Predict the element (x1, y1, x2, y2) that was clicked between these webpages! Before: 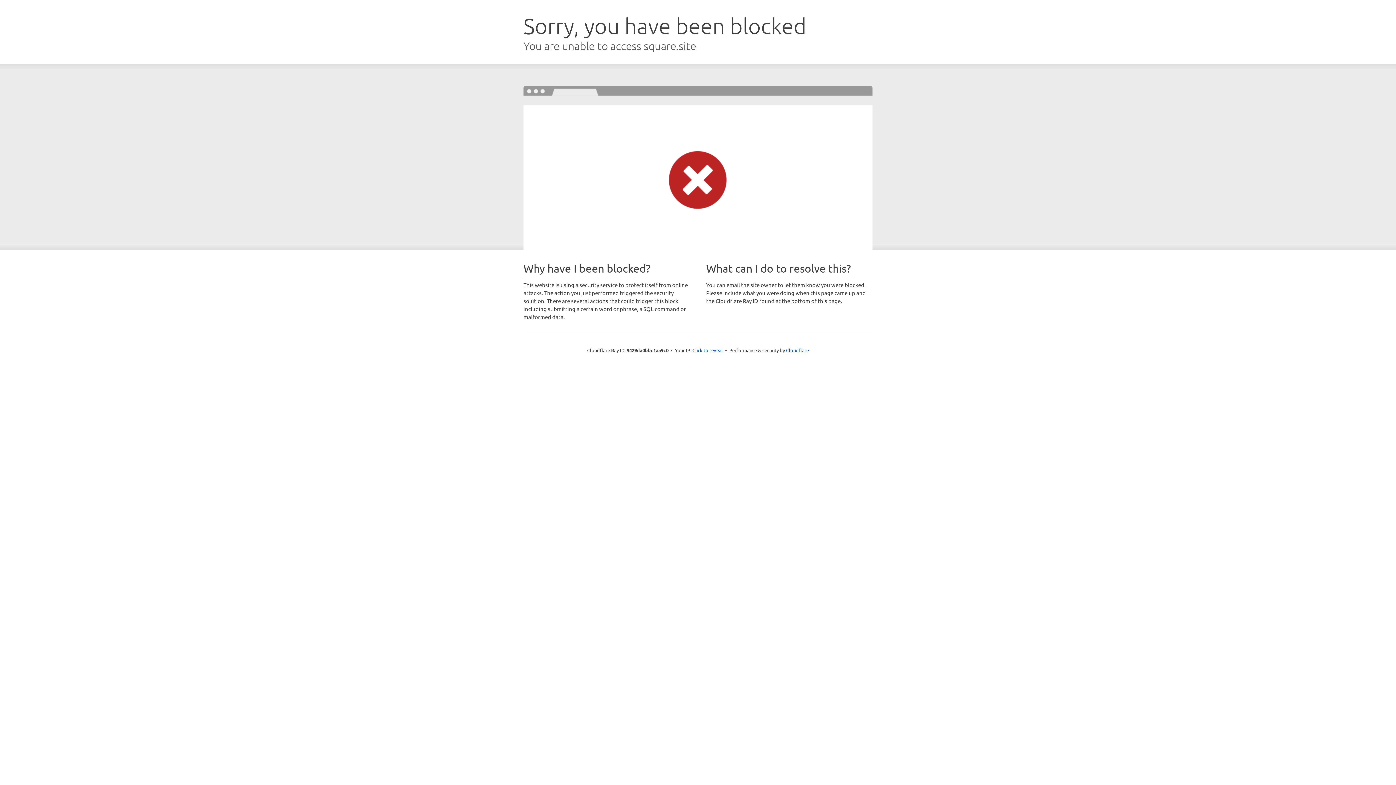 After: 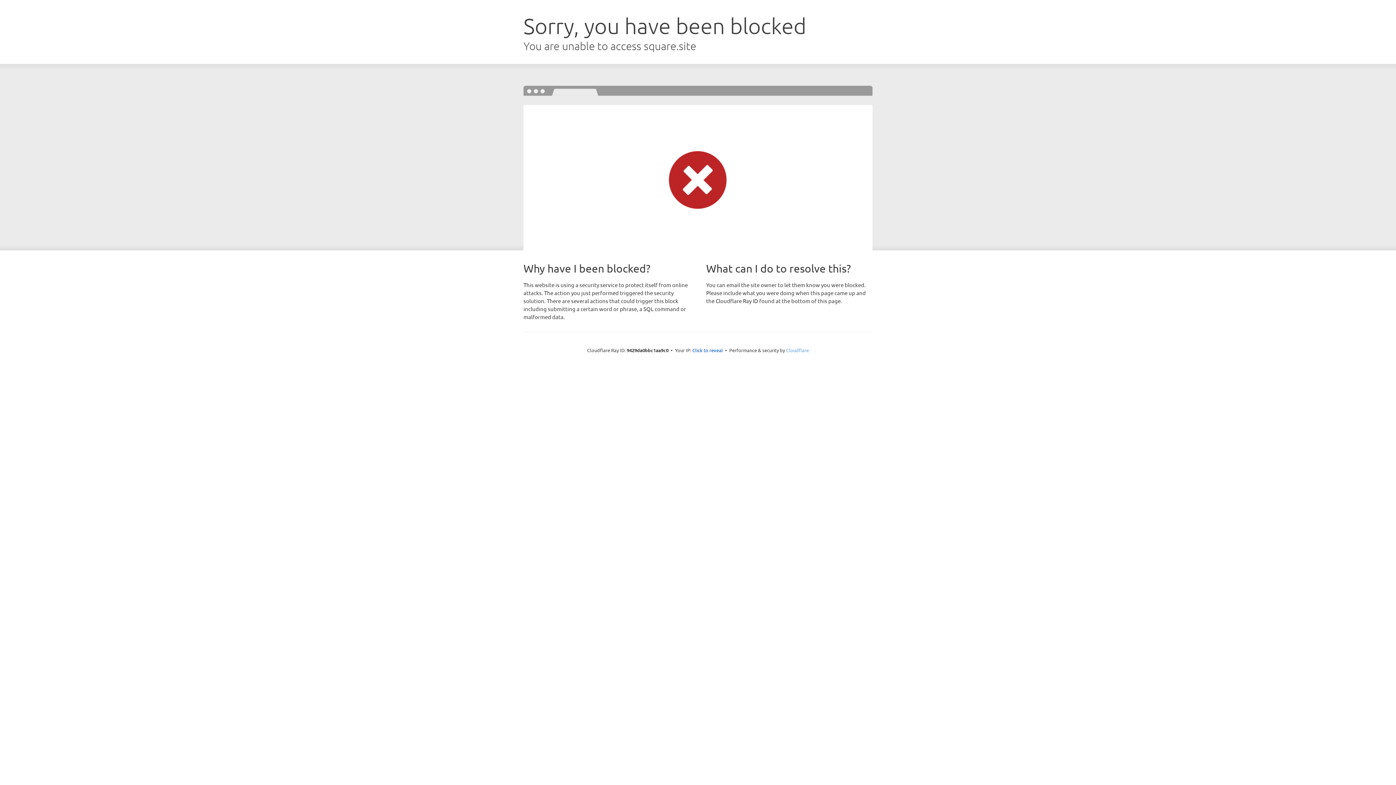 Action: label: Cloudflare bbox: (786, 347, 809, 353)